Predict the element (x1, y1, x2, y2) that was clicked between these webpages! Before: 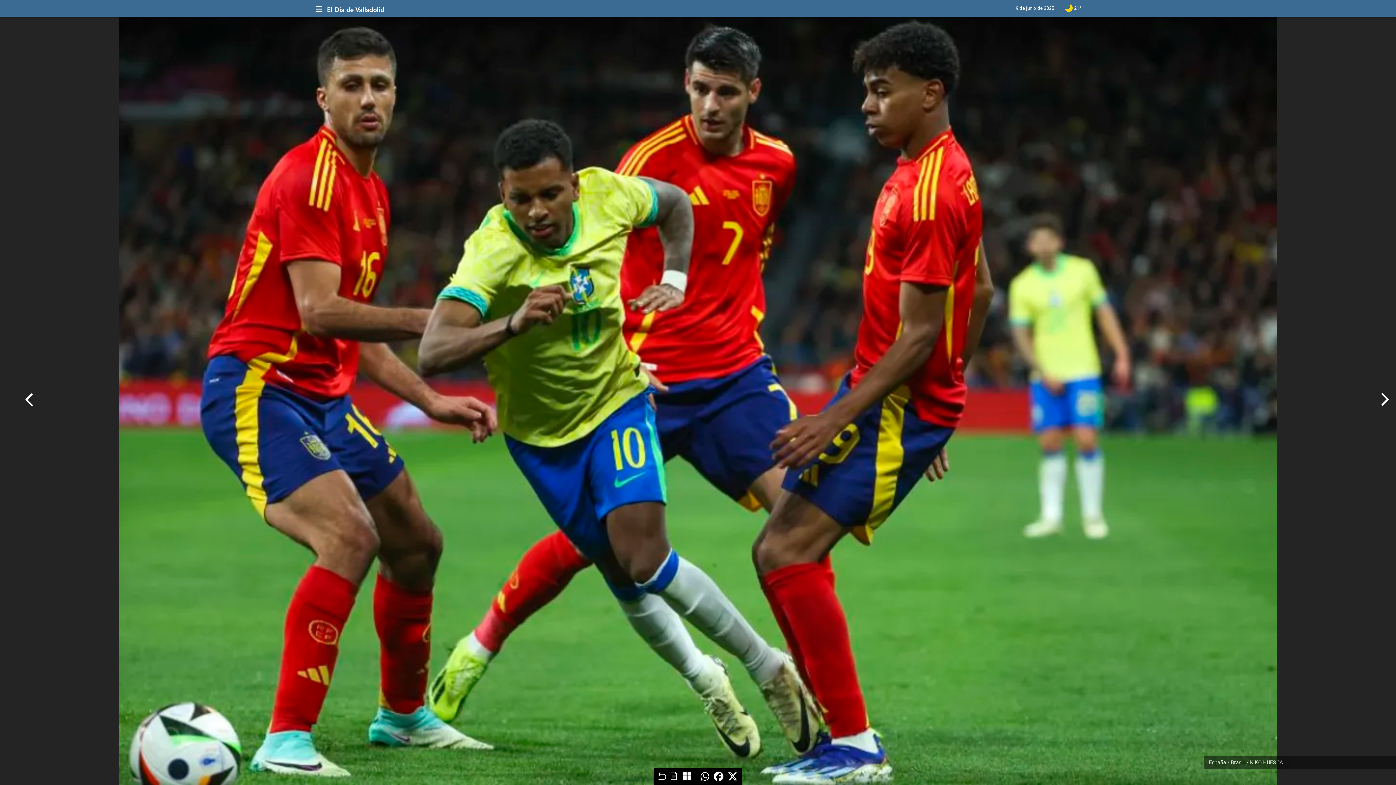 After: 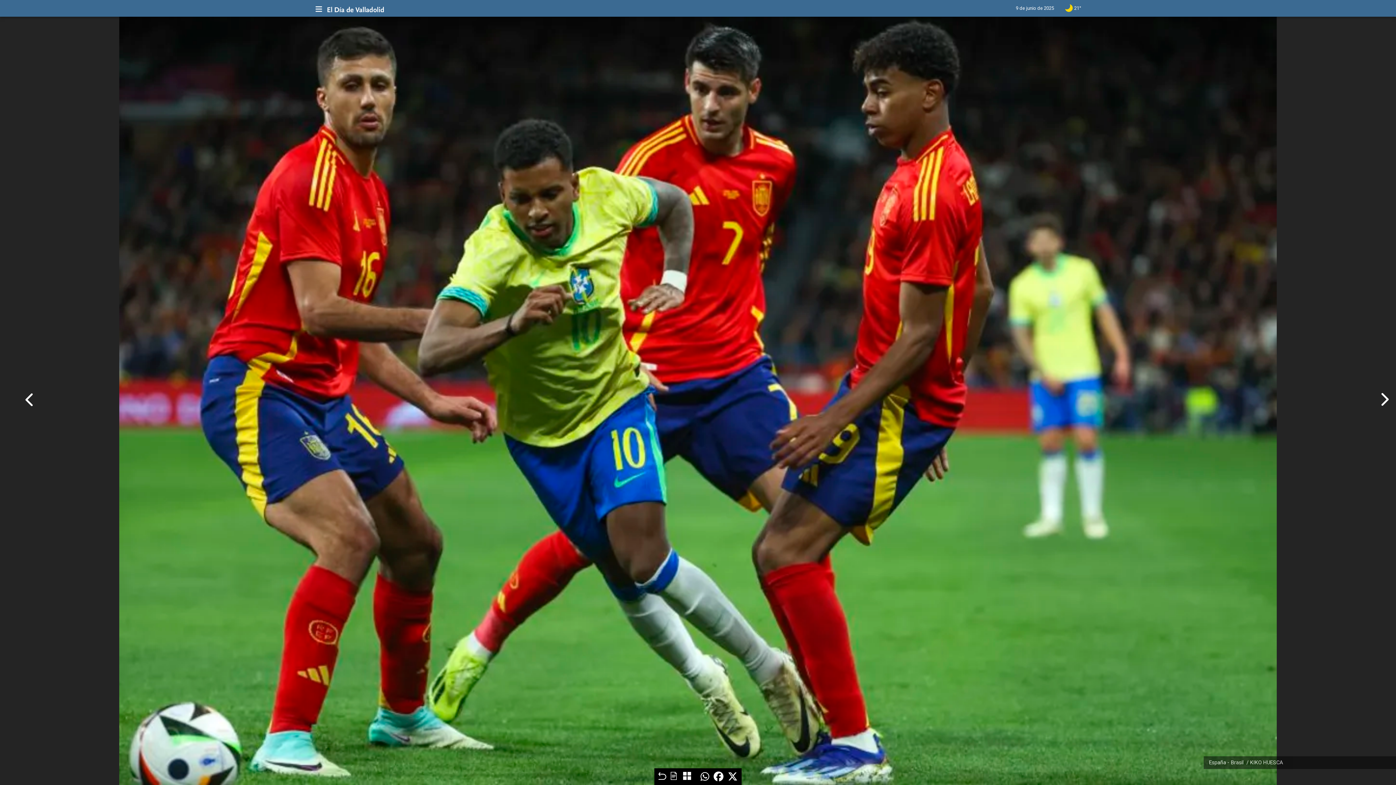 Action: bbox: (700, 771, 709, 783) label: compartir con Whatsapp